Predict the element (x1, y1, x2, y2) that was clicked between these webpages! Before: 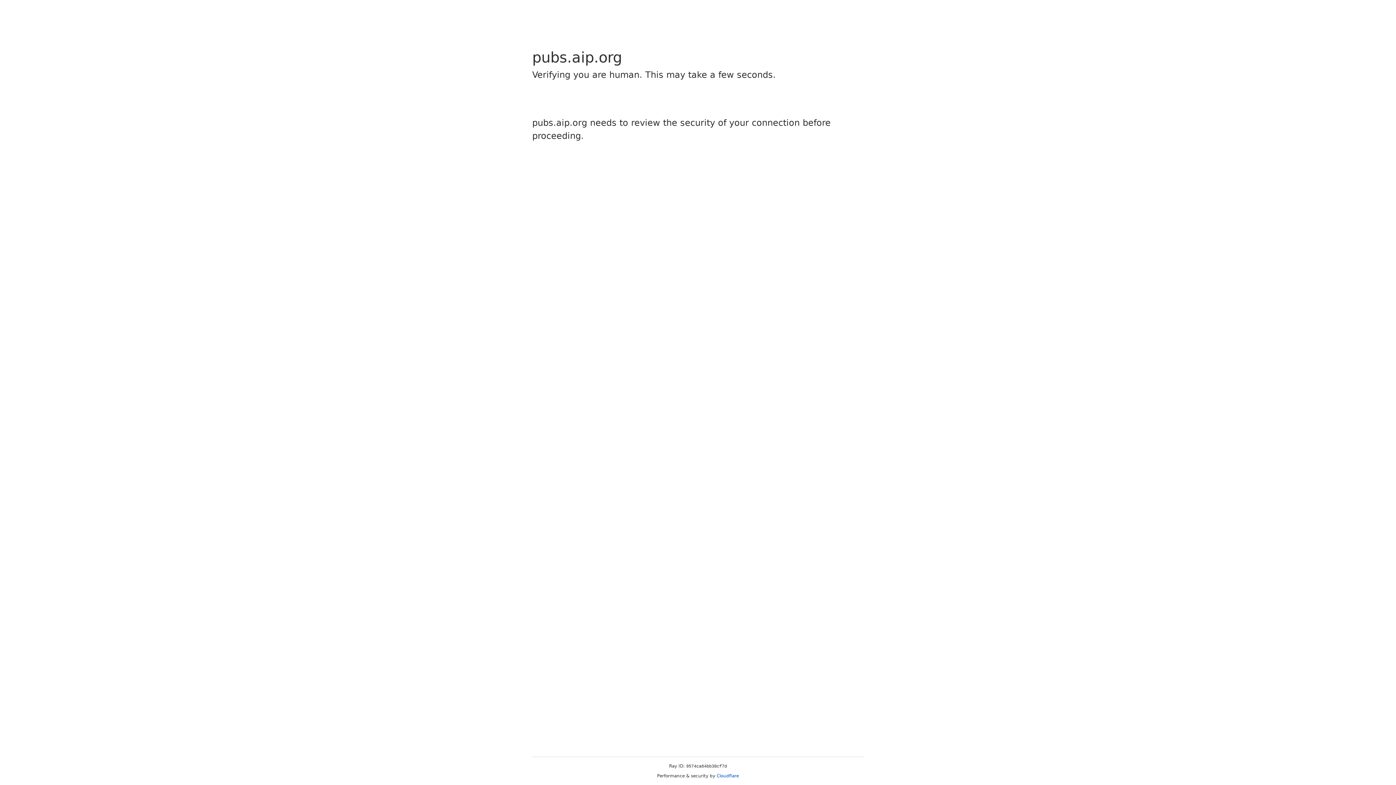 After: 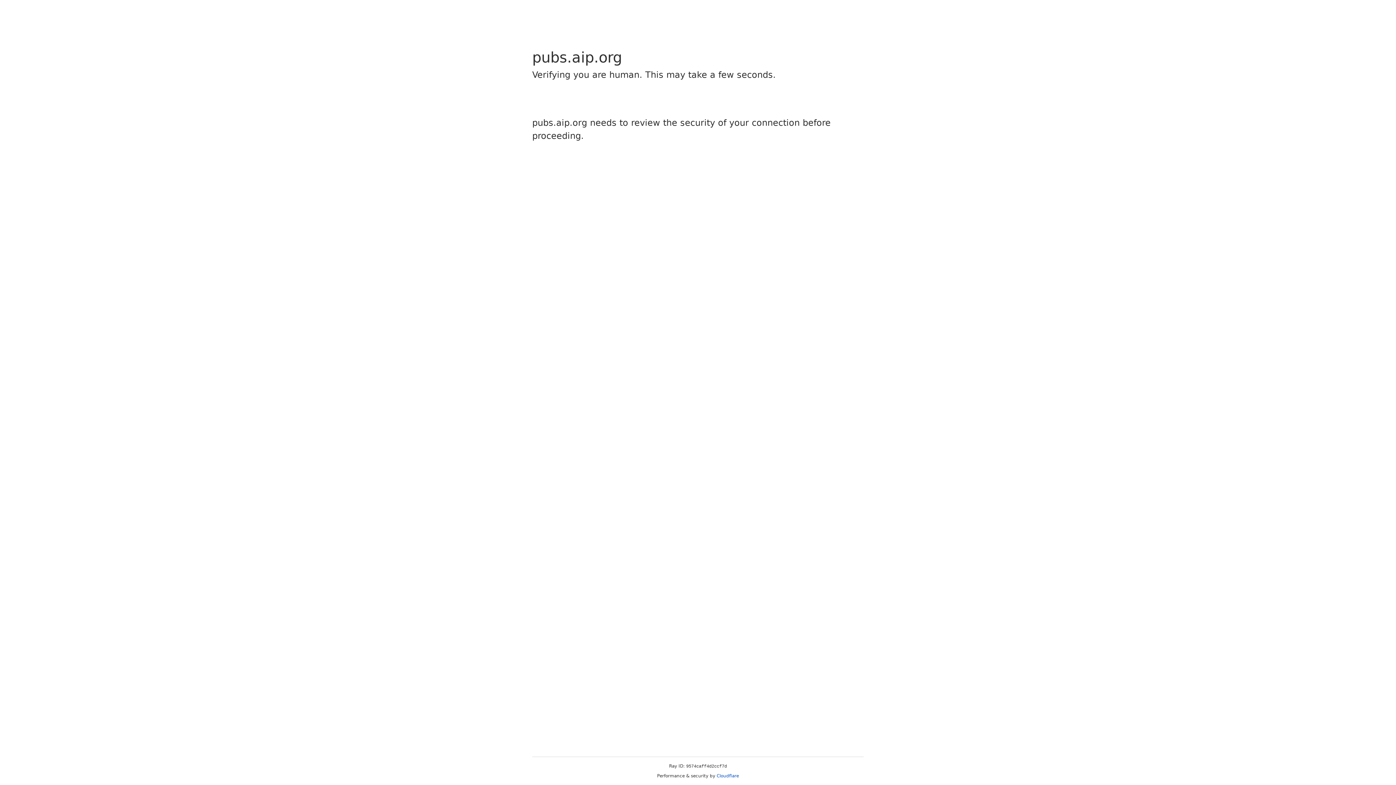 Action: bbox: (716, 773, 739, 778) label: Cloudflare